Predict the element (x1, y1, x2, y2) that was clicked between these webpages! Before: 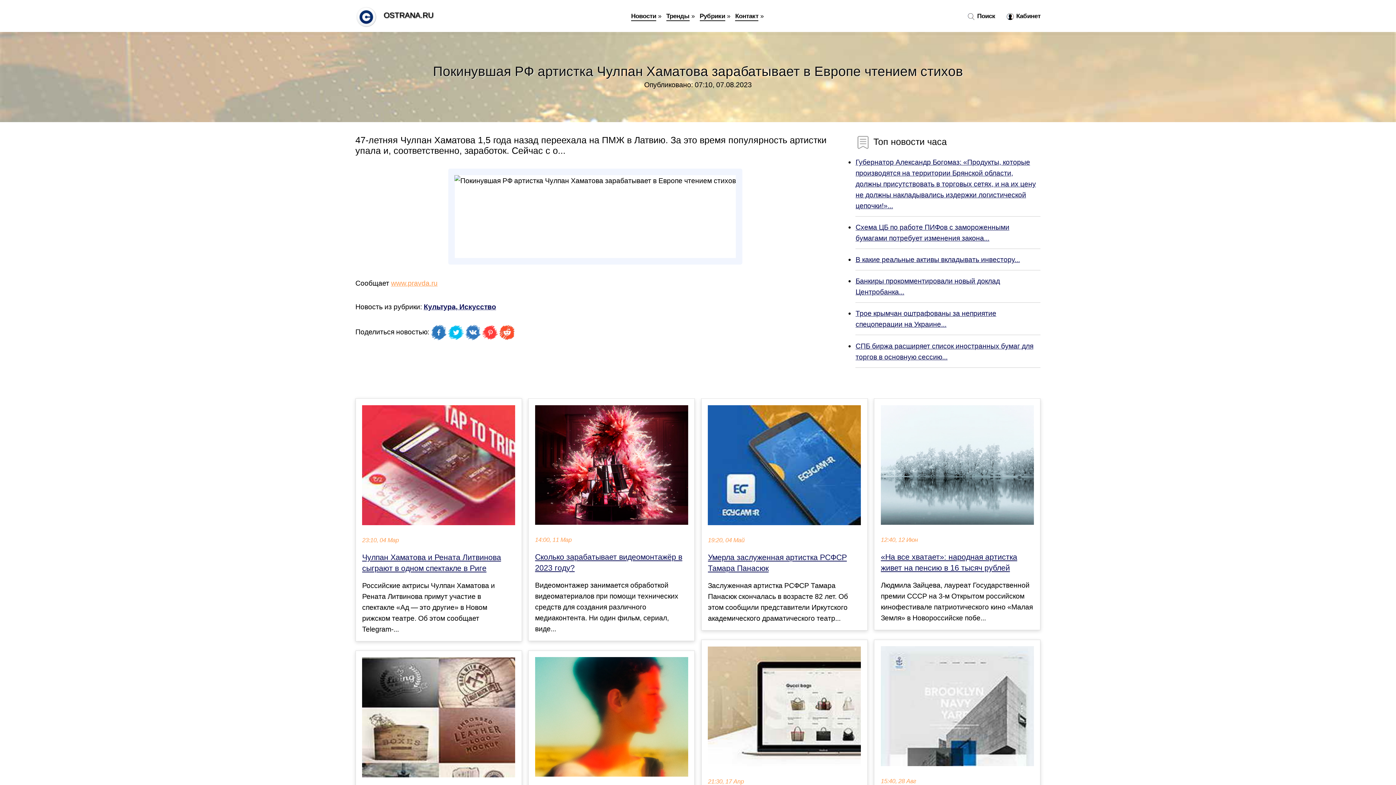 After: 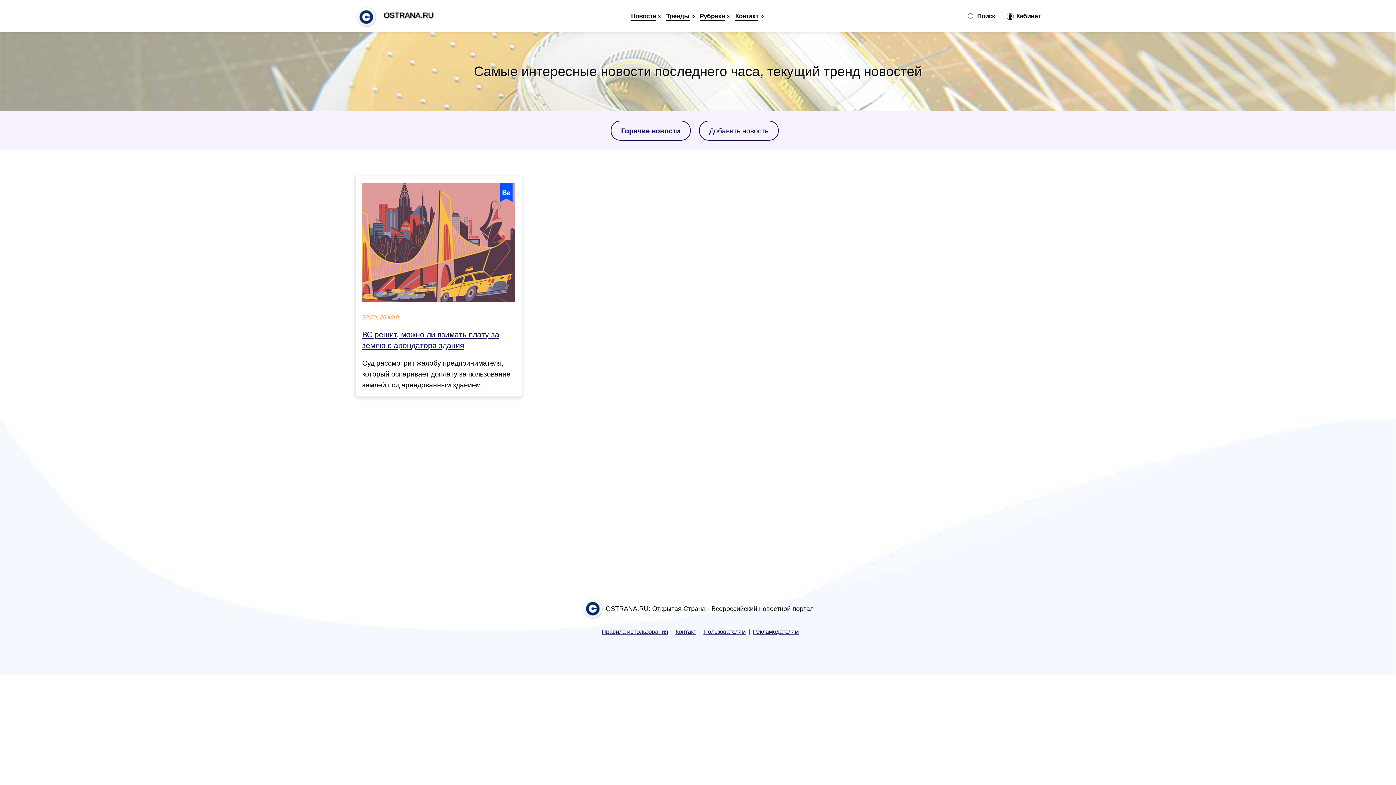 Action: bbox: (666, 12, 689, 21) label: Тренды